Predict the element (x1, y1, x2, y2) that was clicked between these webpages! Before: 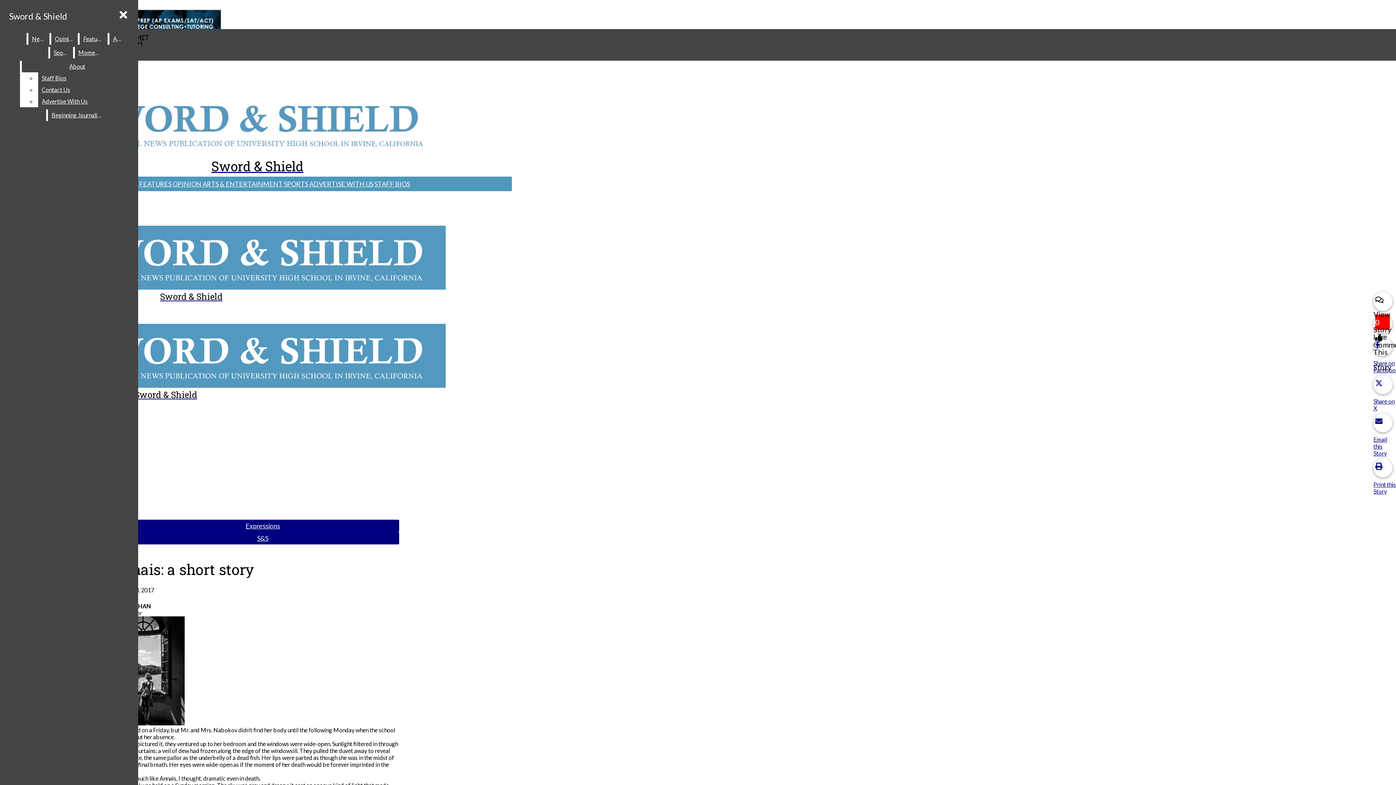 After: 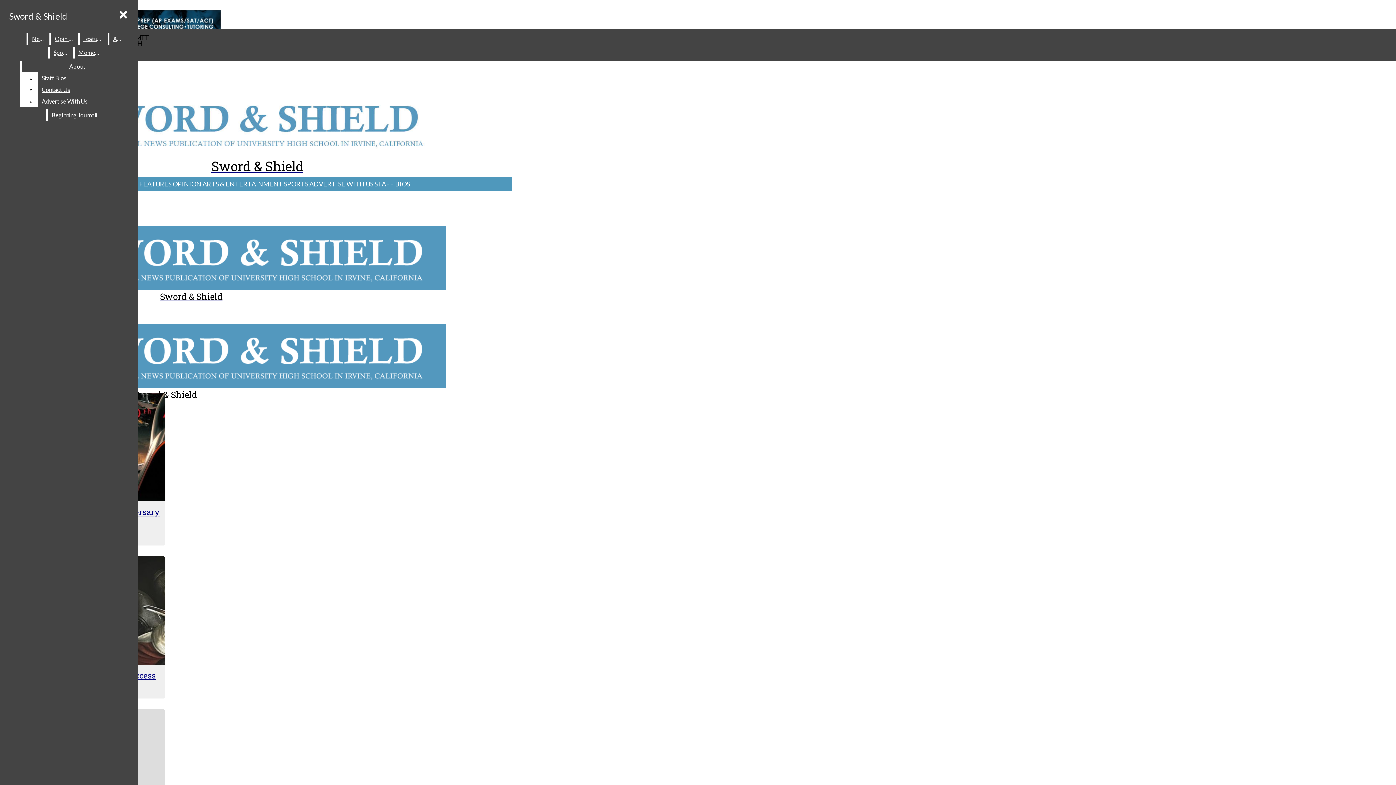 Action: bbox: (109, 33, 126, 44) label: A&E